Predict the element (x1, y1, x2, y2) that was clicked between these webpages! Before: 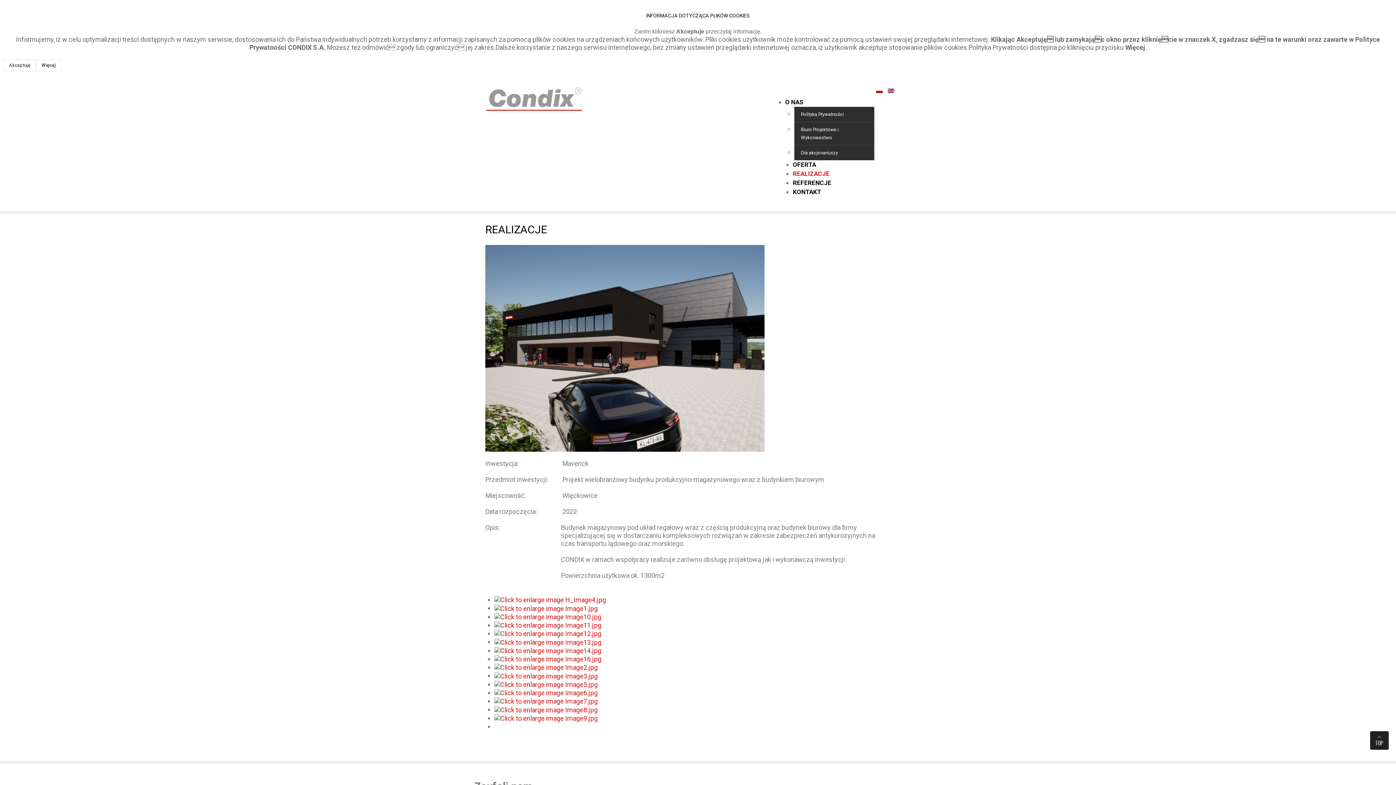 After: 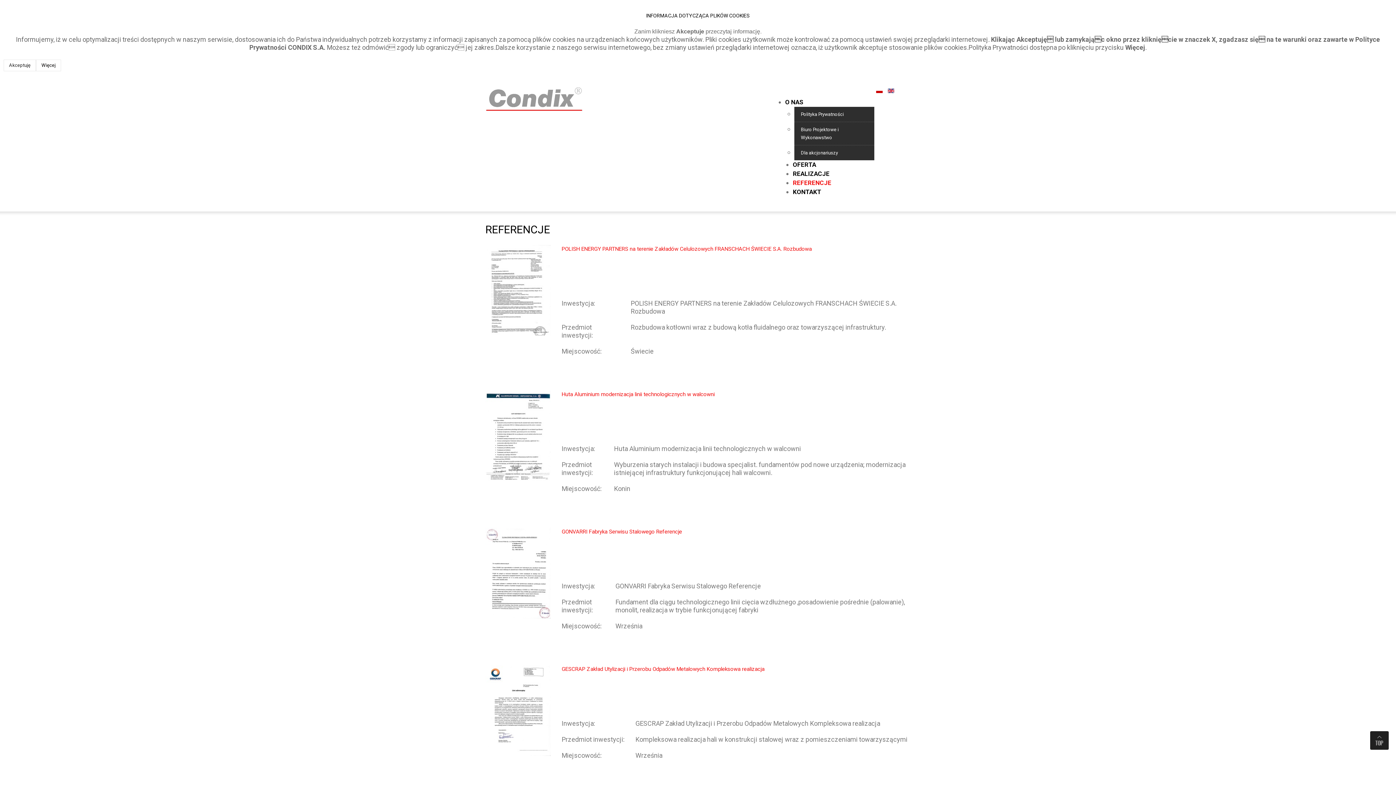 Action: bbox: (793, 178, 874, 187) label: REFERENCJE